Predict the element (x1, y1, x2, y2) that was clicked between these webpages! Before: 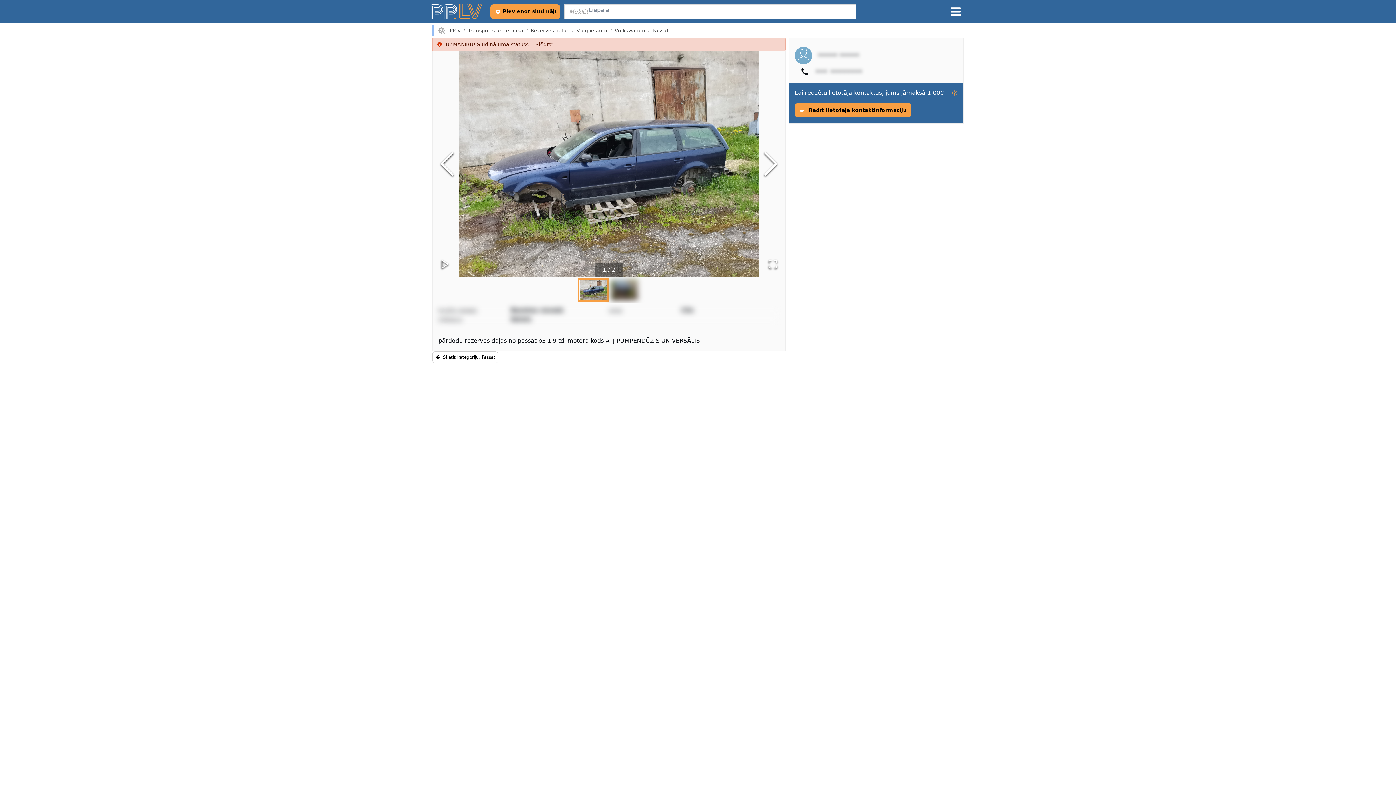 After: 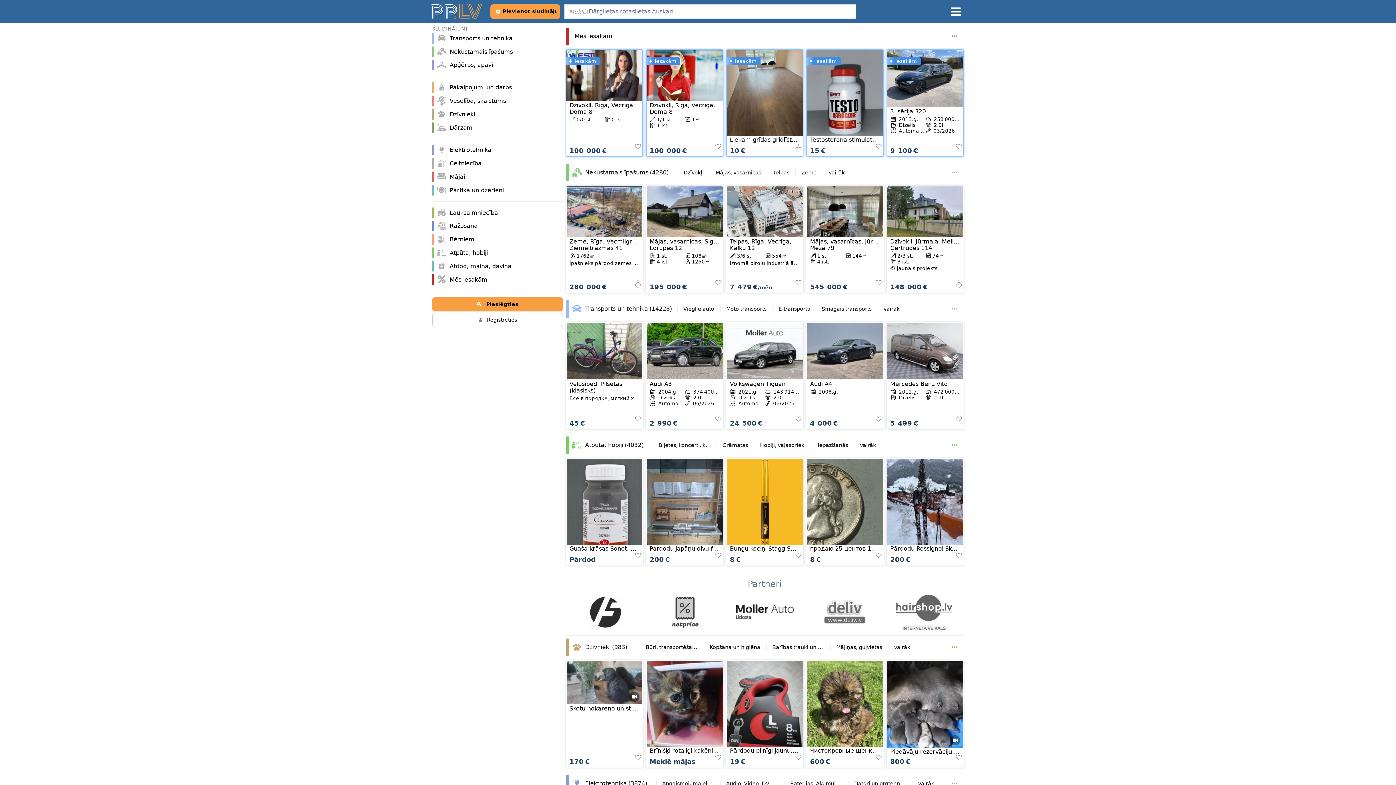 Action: label: https://pp.lv bbox: (430, 4, 483, 18)